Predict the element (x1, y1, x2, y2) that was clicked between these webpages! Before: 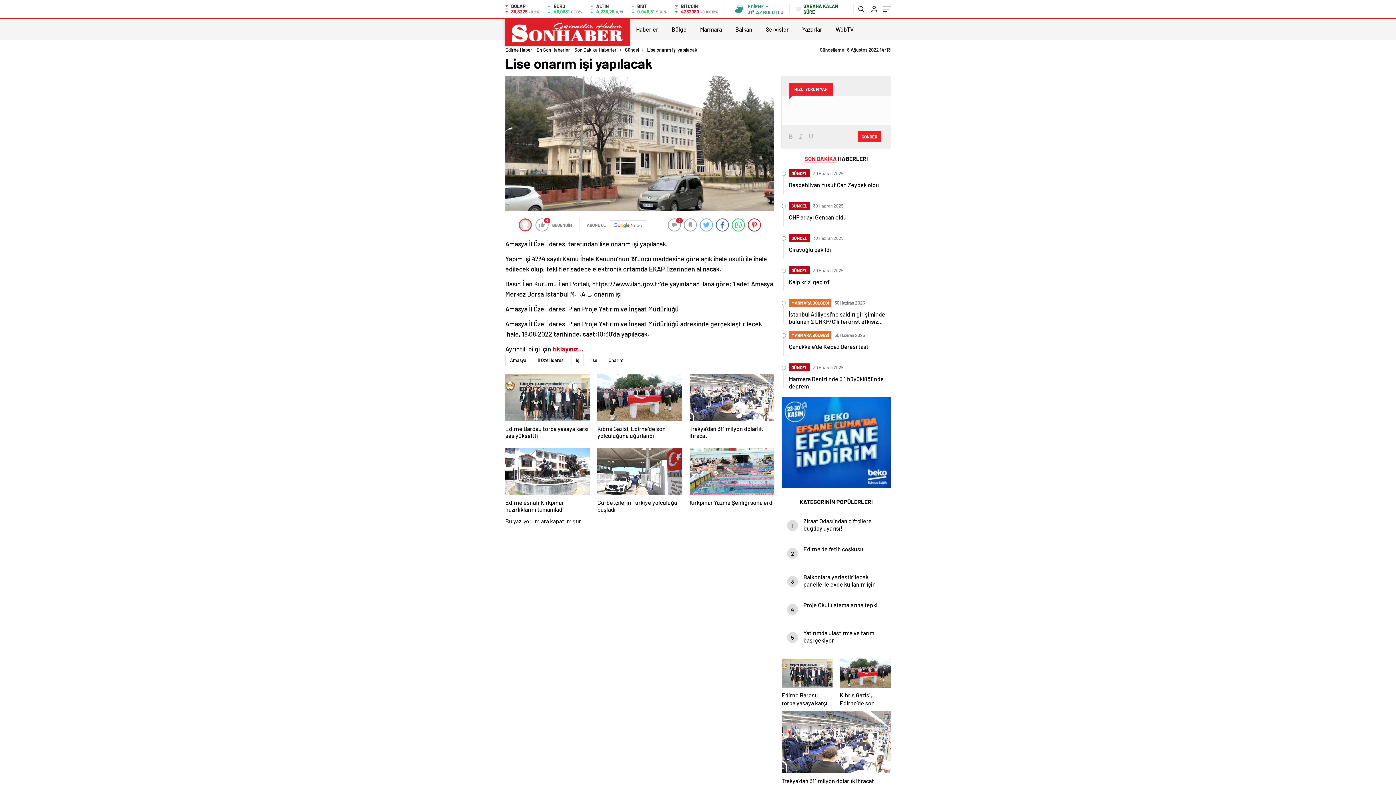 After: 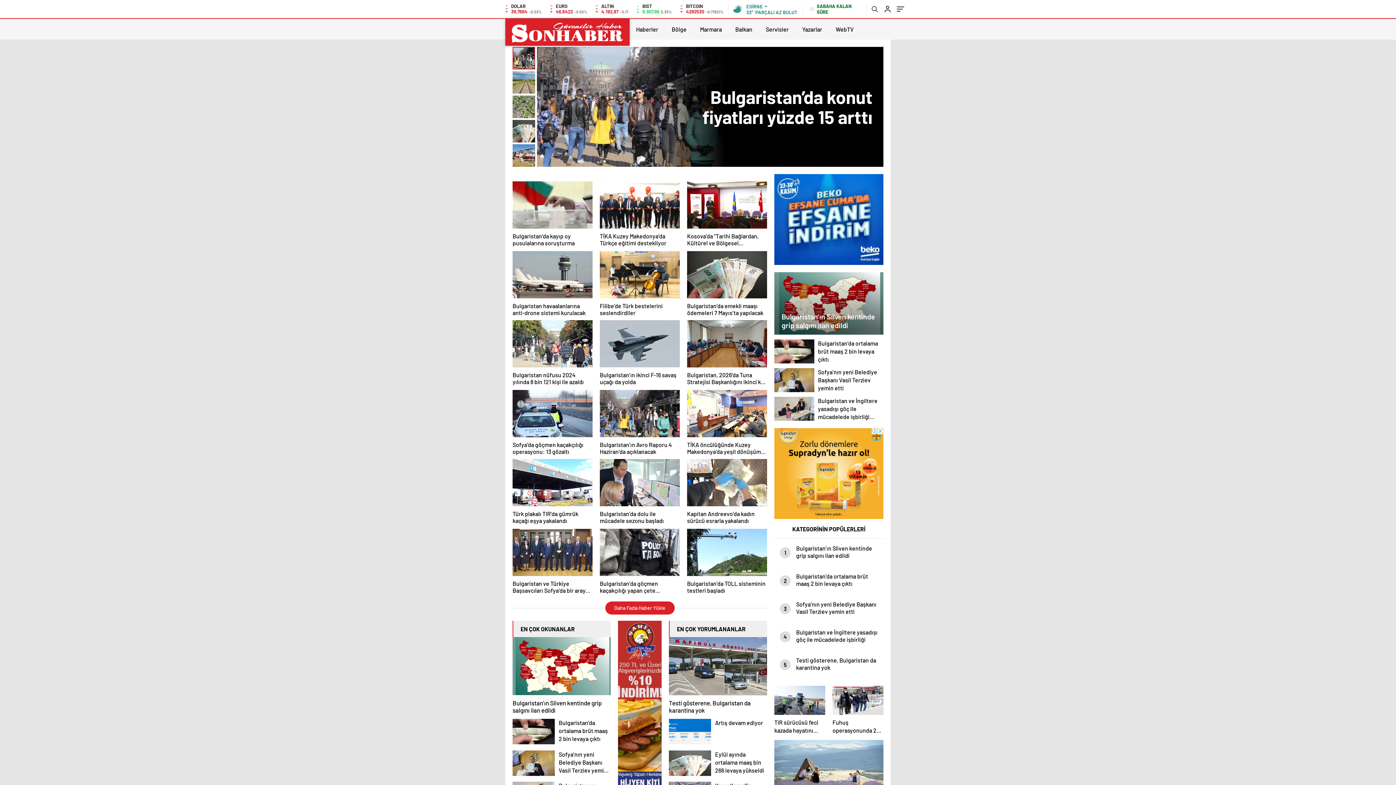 Action: bbox: (735, 20, 752, 39) label: Balkan